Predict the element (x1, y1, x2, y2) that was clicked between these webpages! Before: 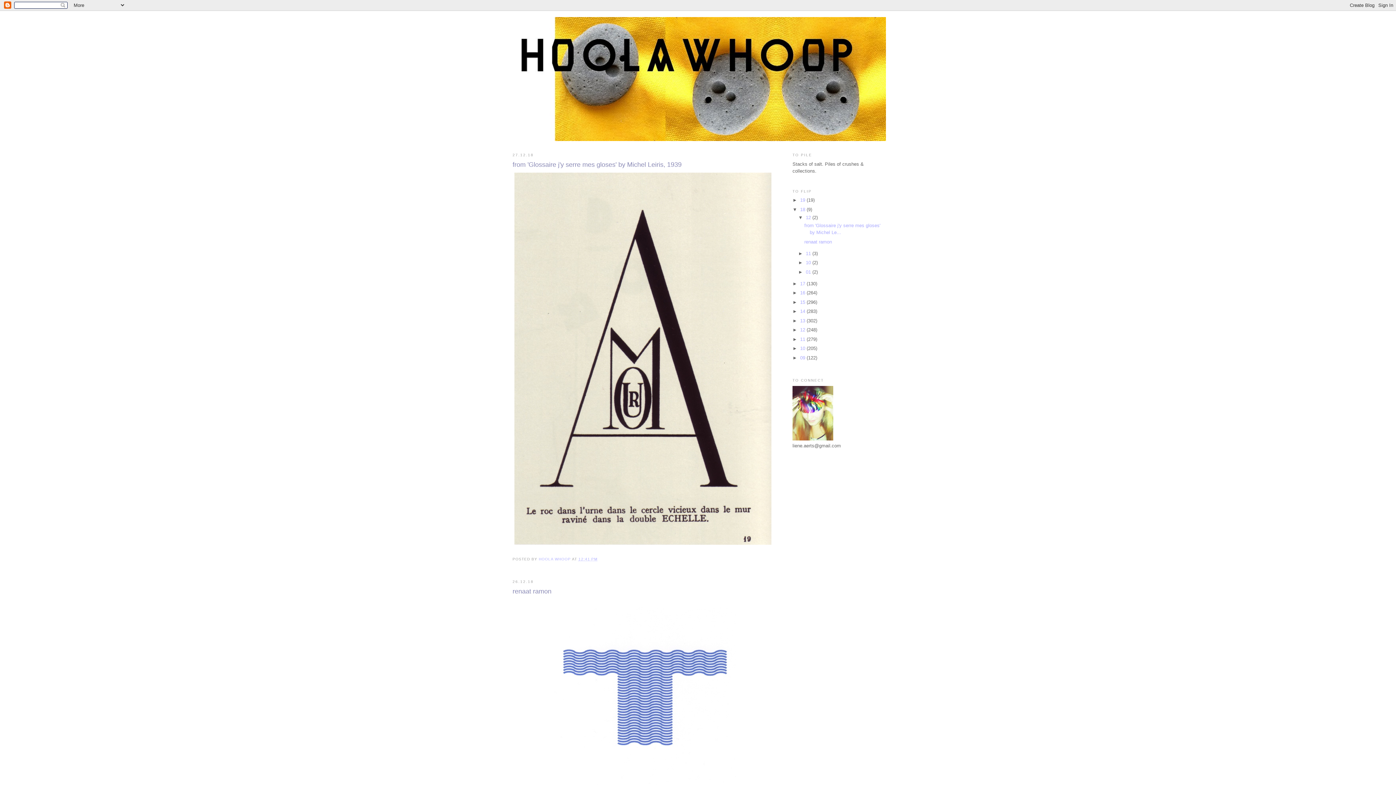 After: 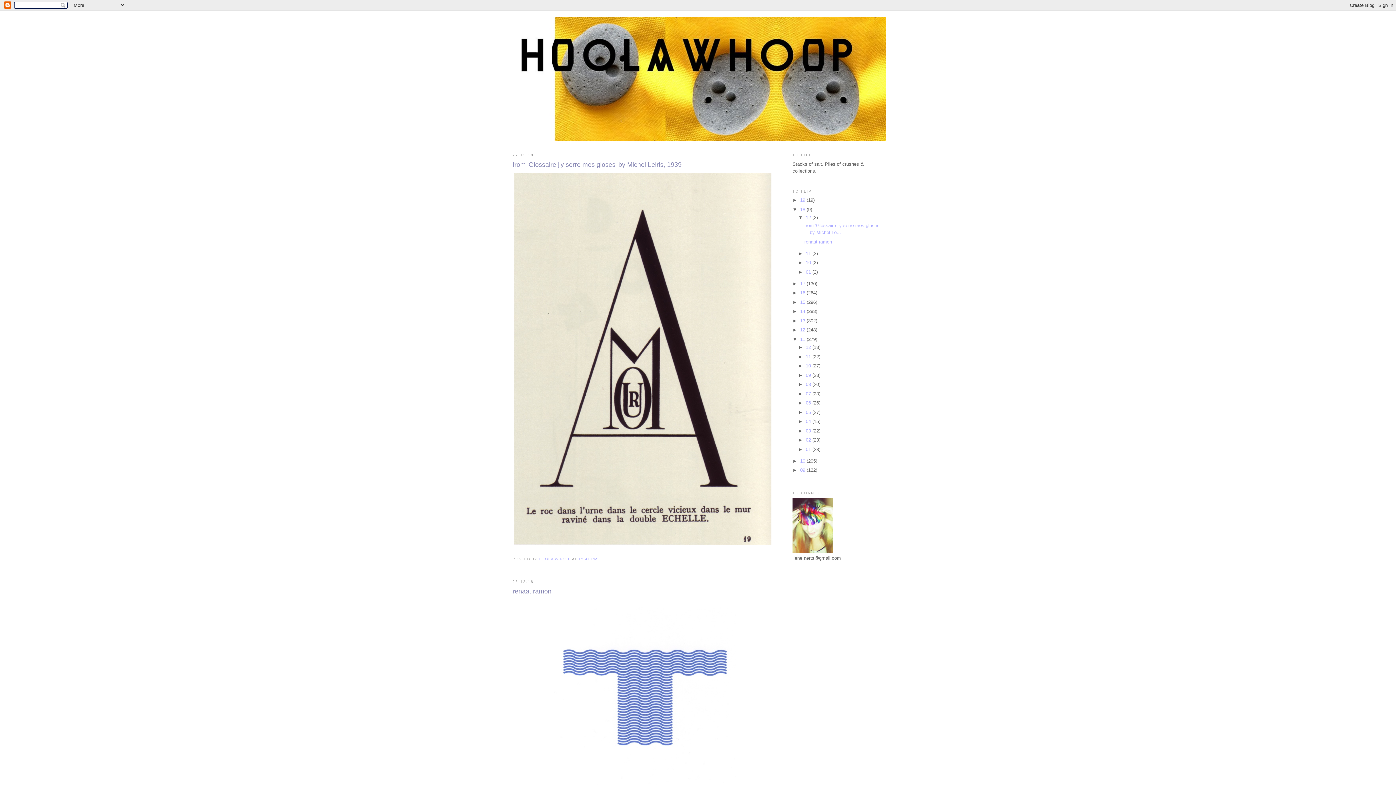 Action: bbox: (792, 336, 800, 342) label: ►  